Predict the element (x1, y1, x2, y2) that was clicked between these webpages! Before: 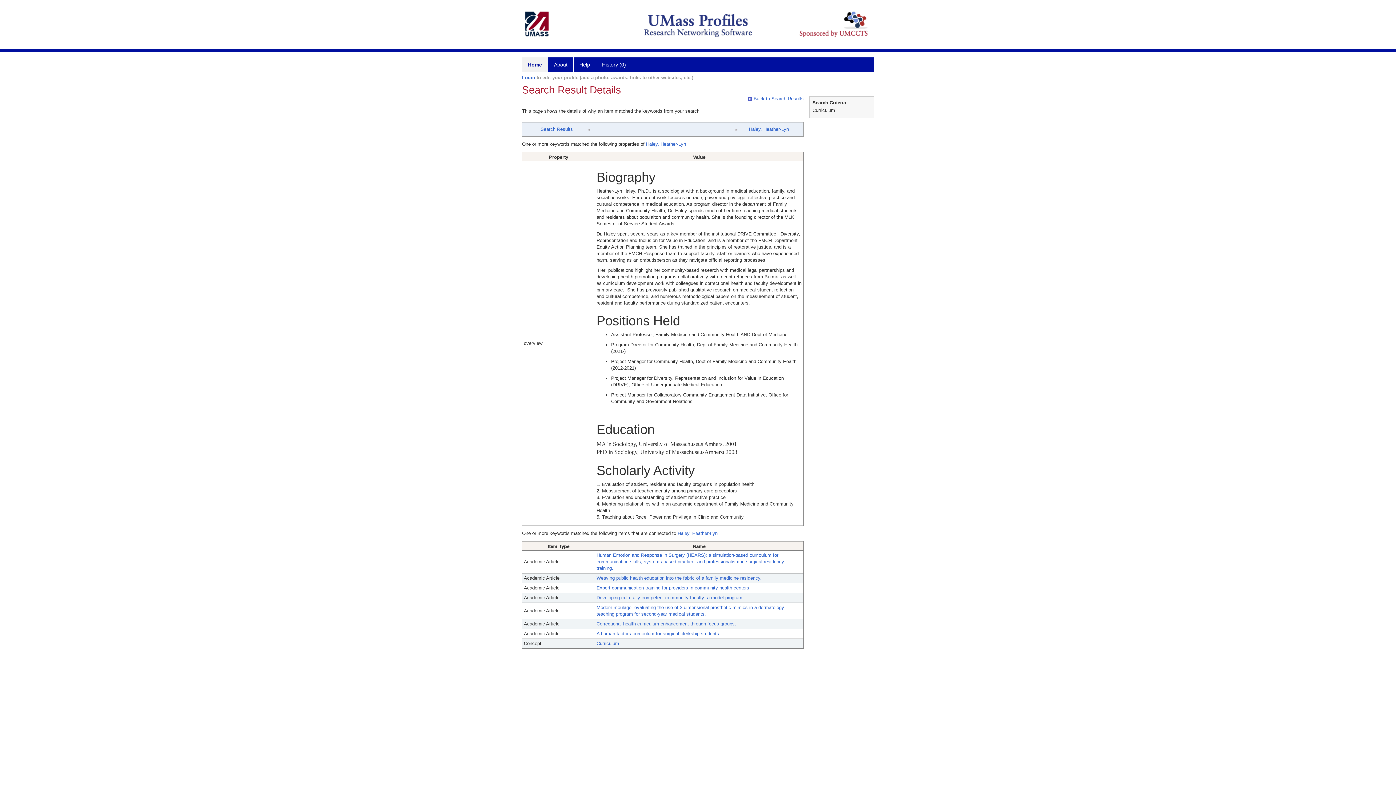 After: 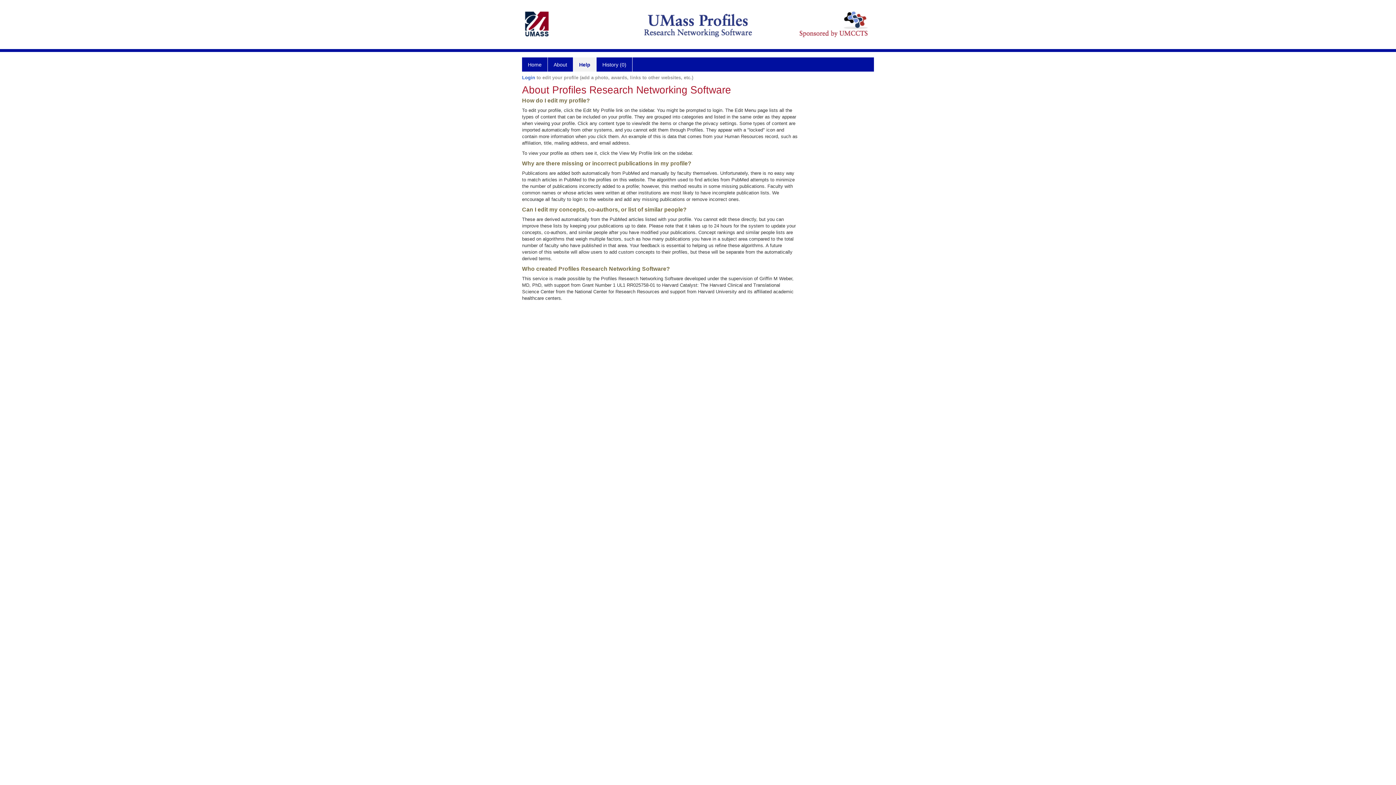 Action: bbox: (573, 57, 596, 71) label: Help